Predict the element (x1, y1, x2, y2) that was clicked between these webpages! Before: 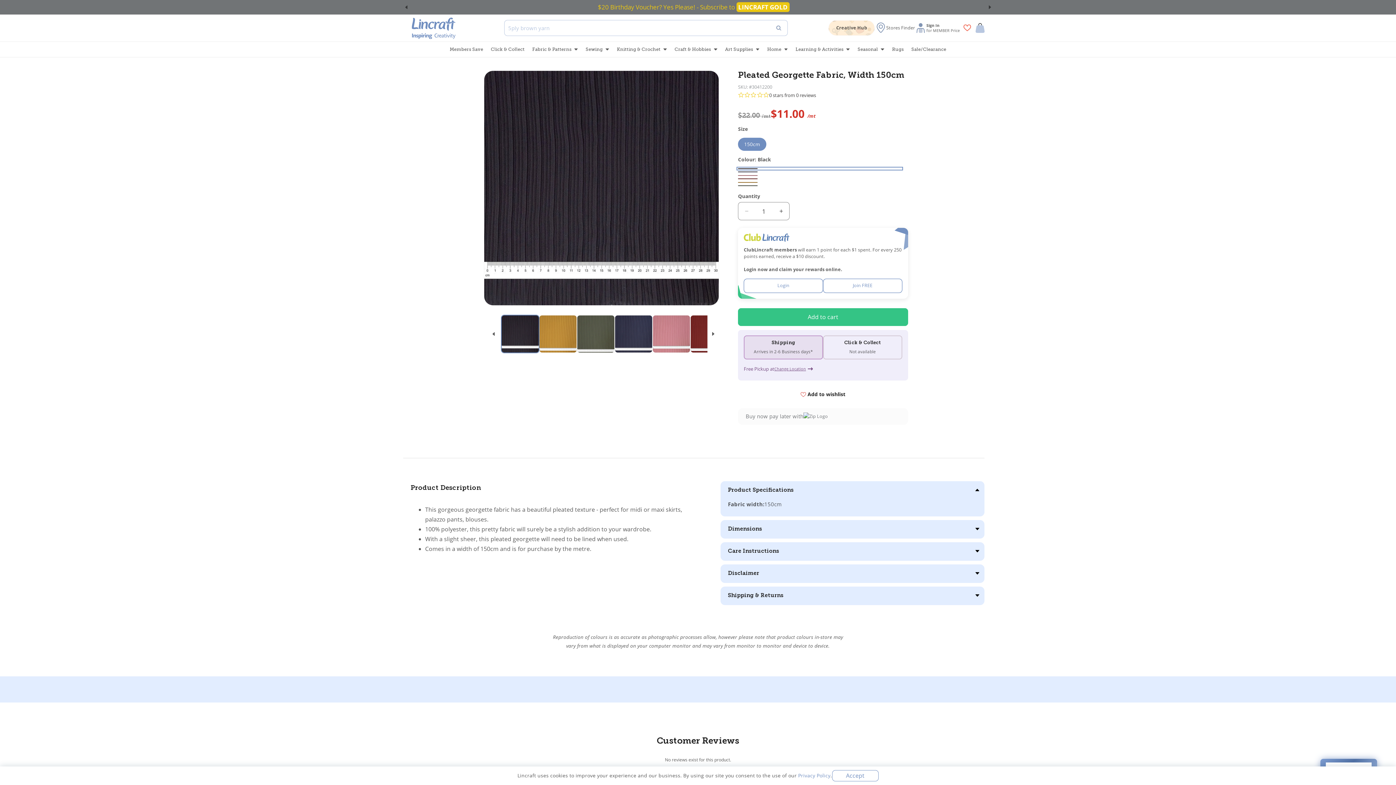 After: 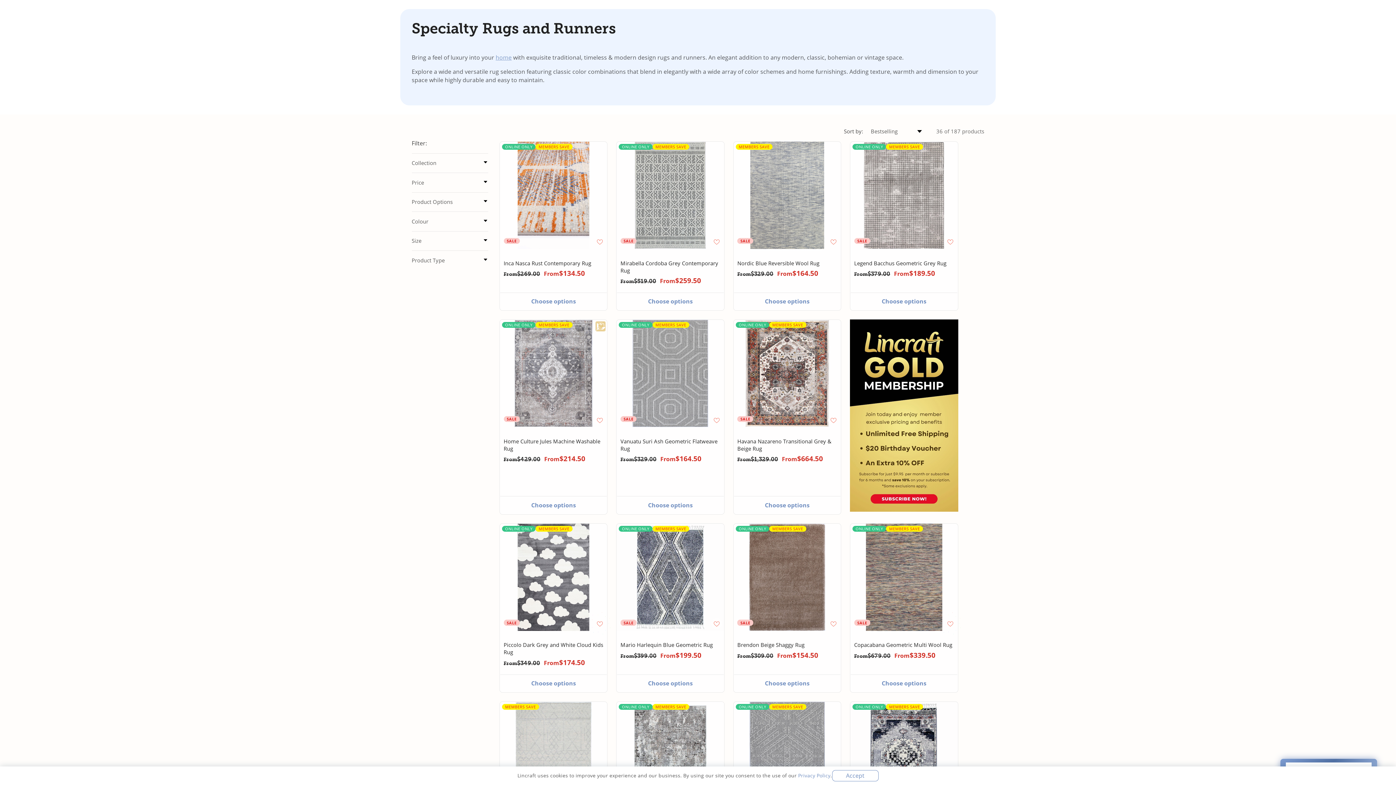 Action: label: Rugs bbox: (888, 42, 907, 56)